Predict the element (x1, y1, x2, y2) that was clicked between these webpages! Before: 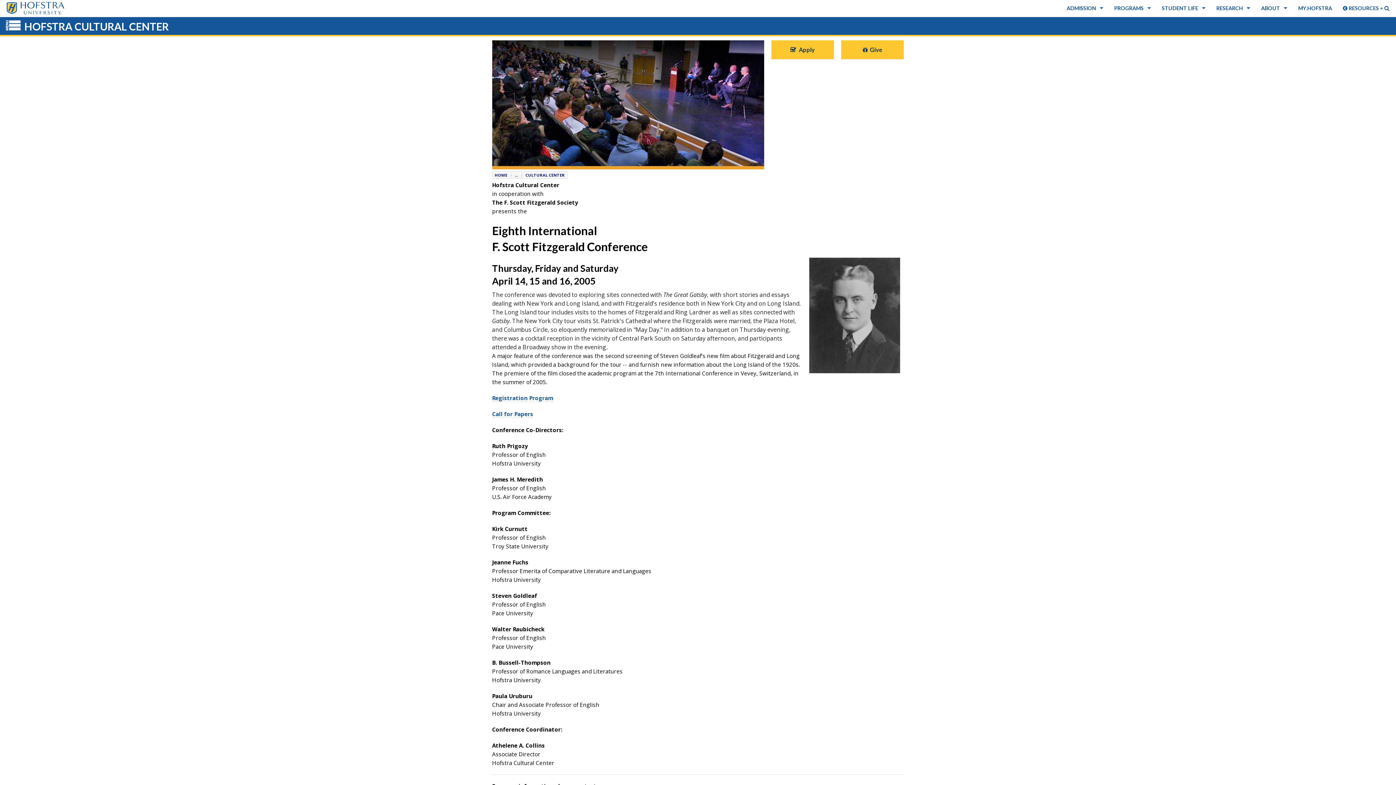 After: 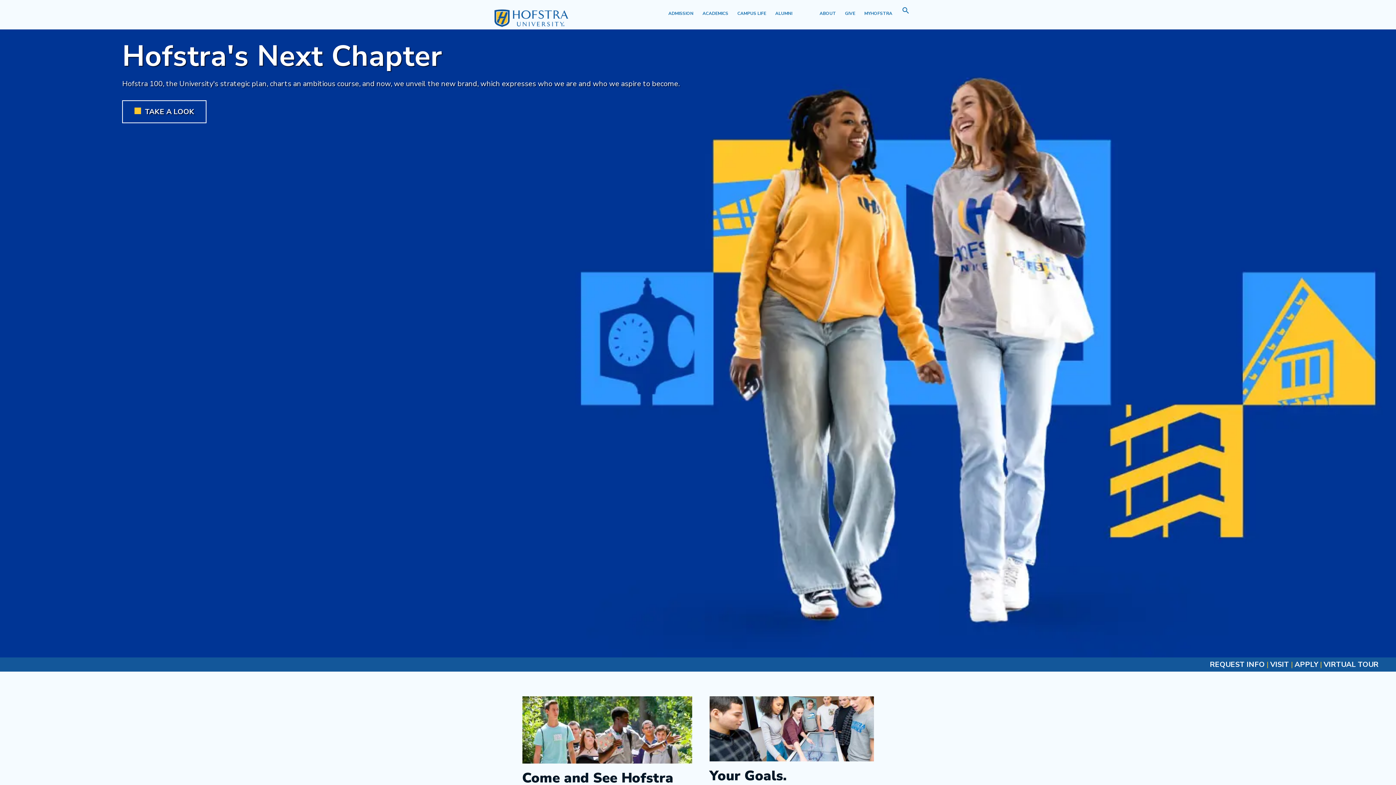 Action: bbox: (0, 2, 71, 10)